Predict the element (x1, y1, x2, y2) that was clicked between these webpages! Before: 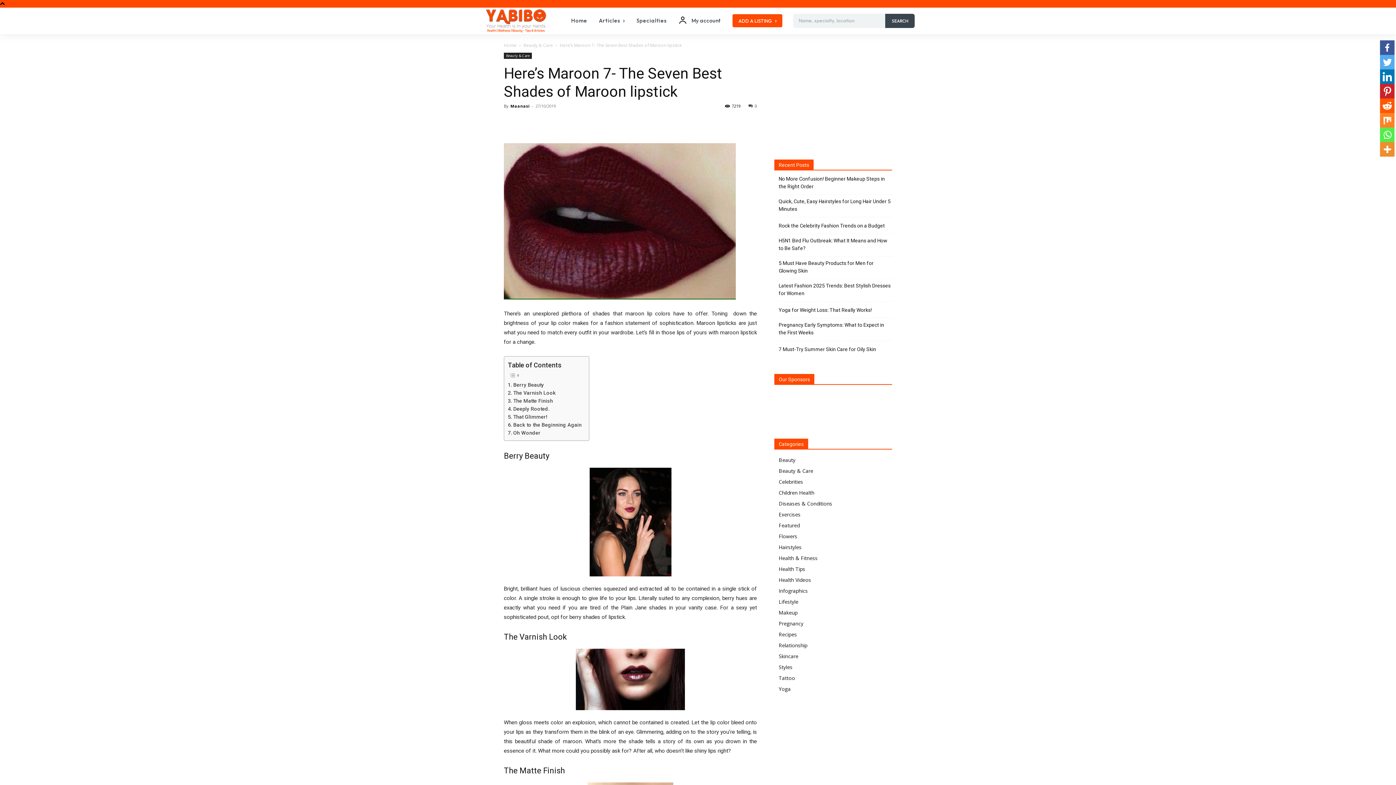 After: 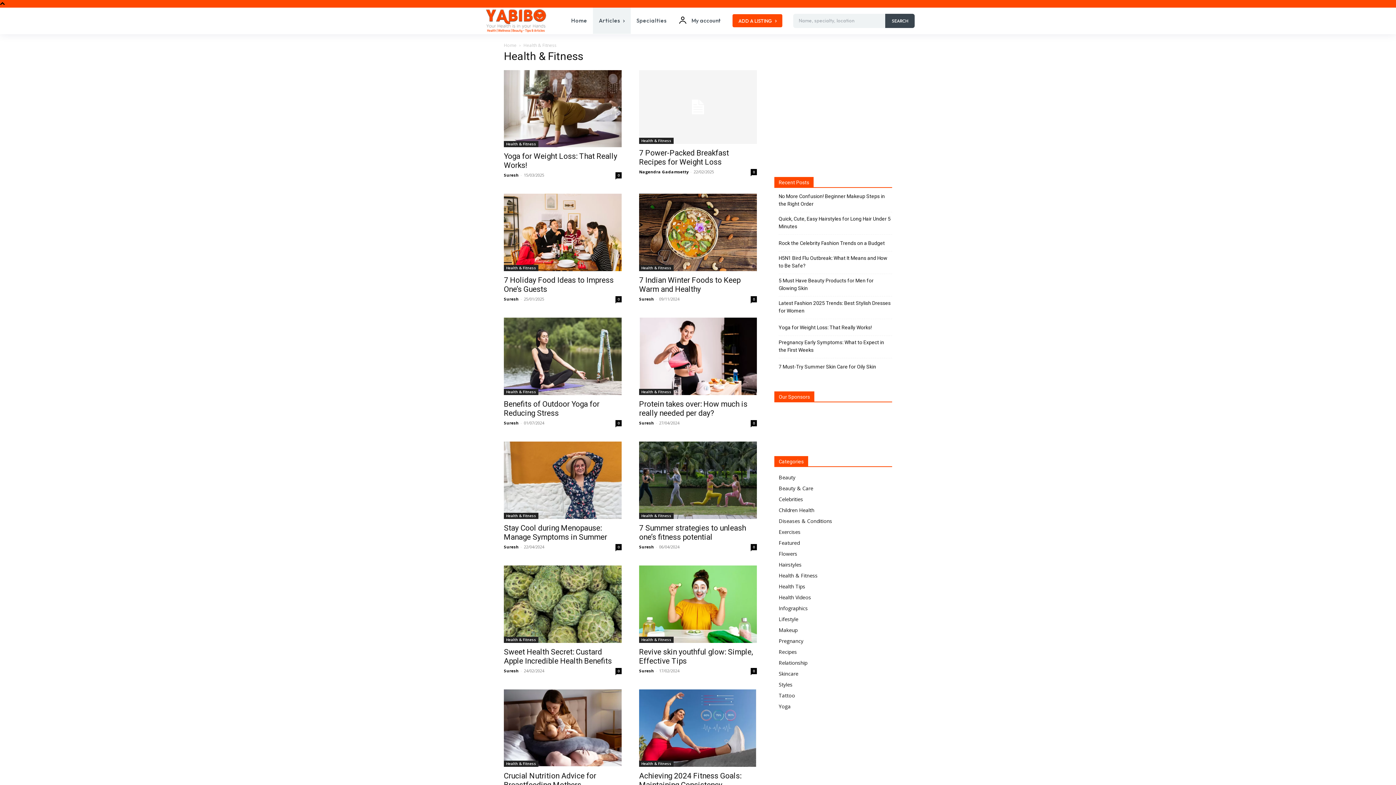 Action: label: Health & Fitness bbox: (778, 554, 817, 561)